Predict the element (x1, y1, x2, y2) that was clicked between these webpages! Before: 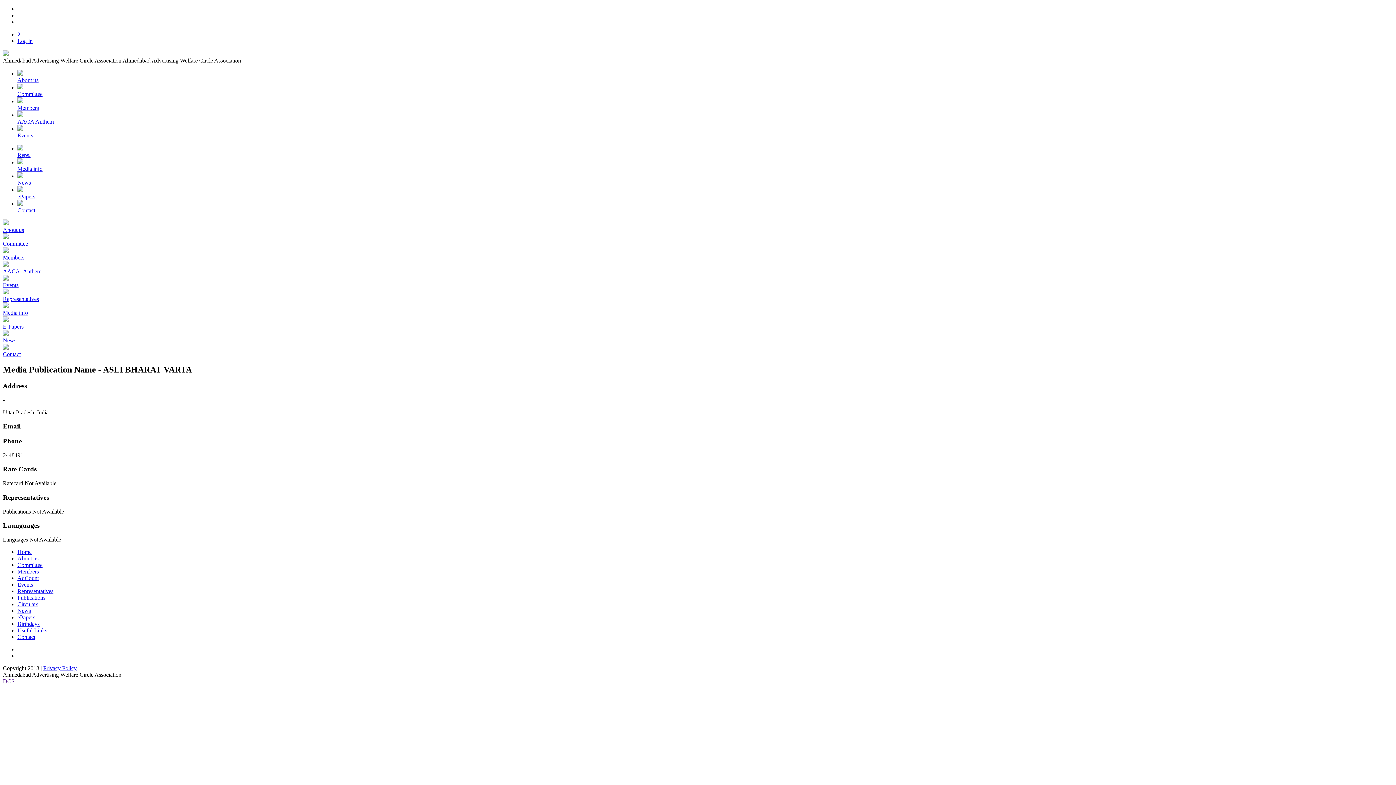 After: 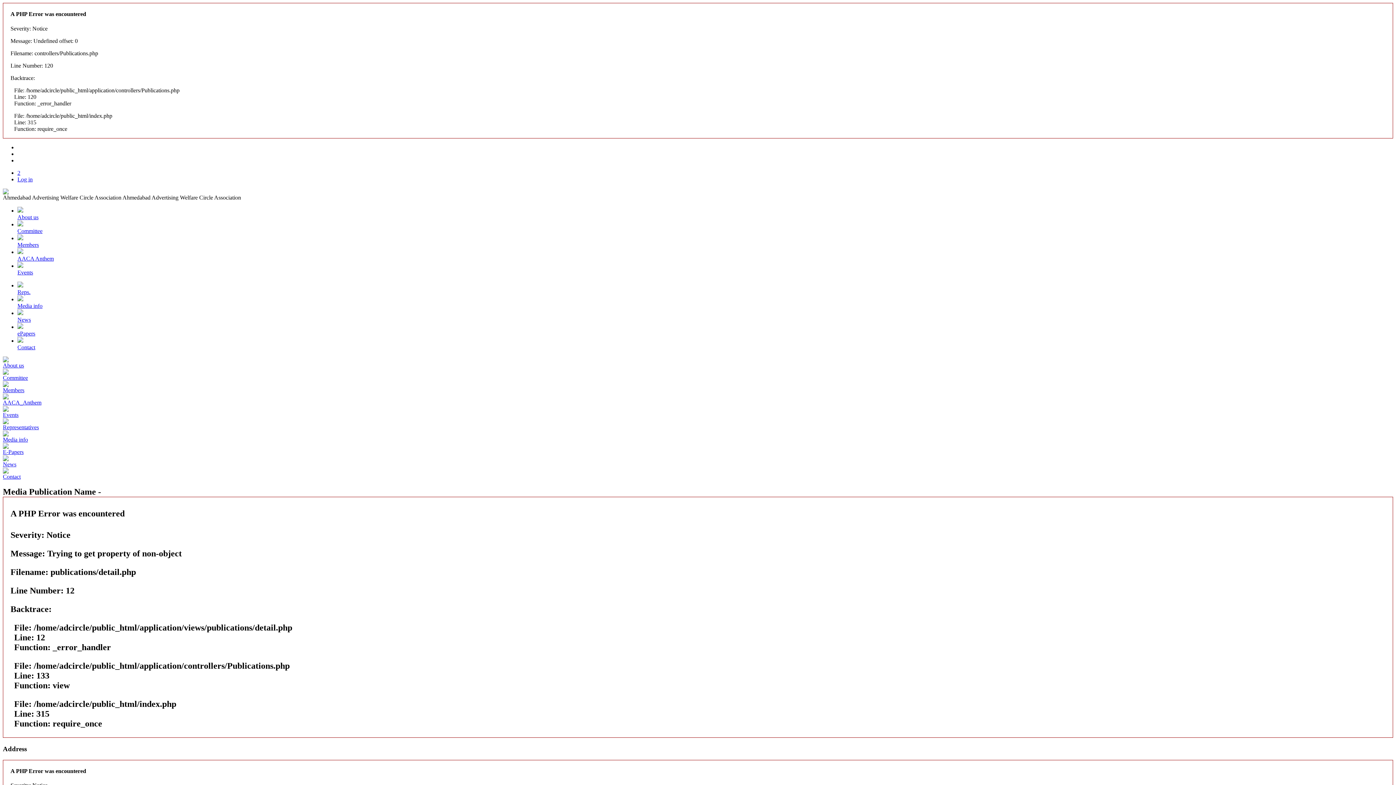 Action: label: 2 bbox: (17, 31, 20, 37)